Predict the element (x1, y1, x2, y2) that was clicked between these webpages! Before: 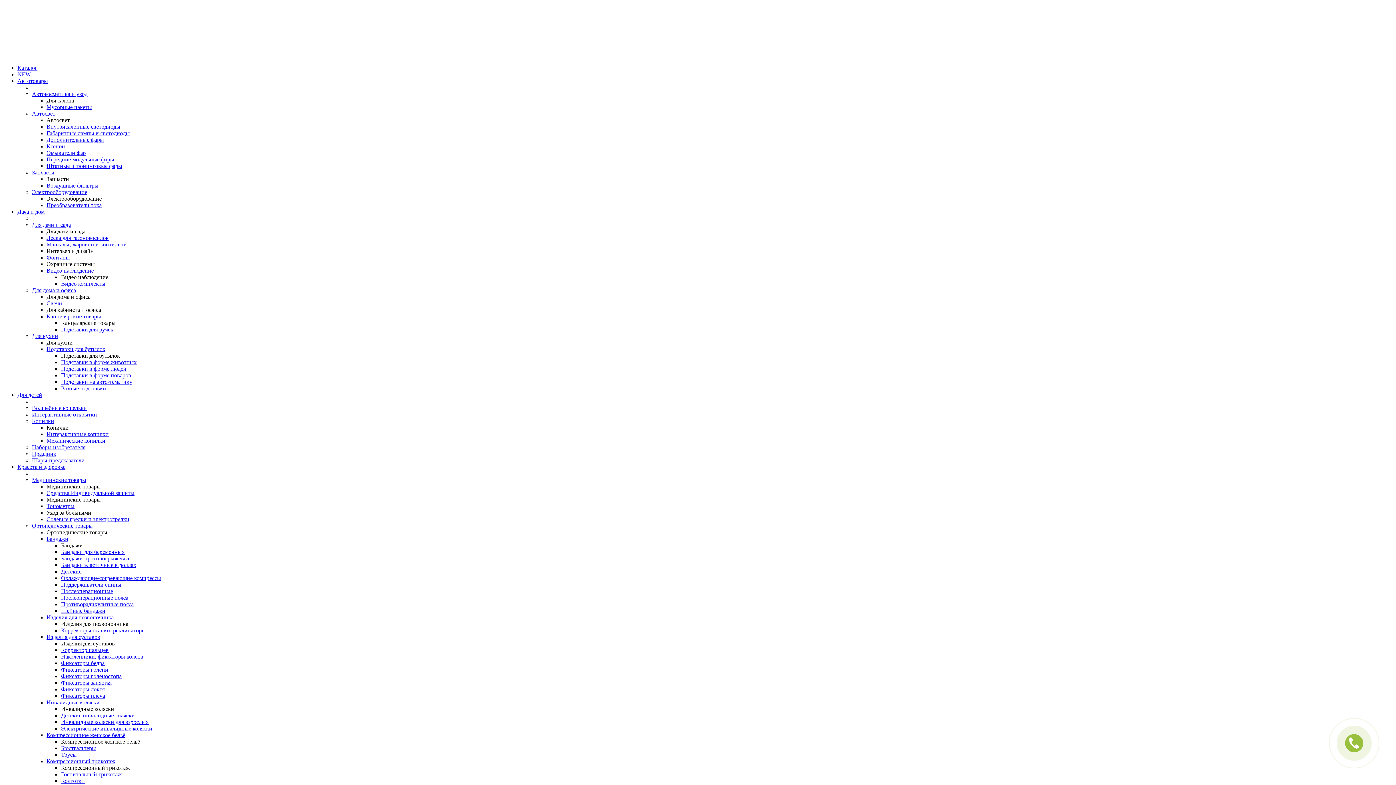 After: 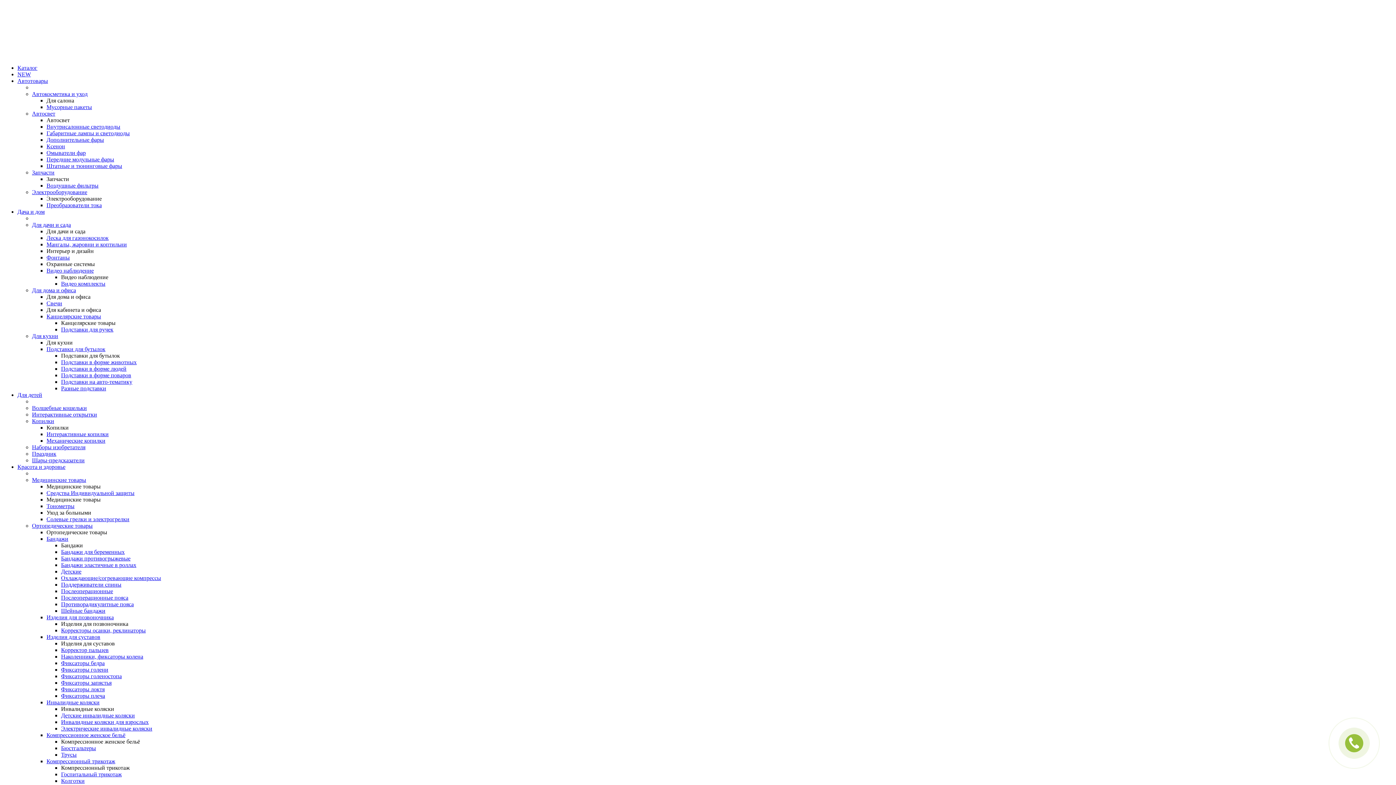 Action: label: Для кухни bbox: (32, 333, 58, 339)